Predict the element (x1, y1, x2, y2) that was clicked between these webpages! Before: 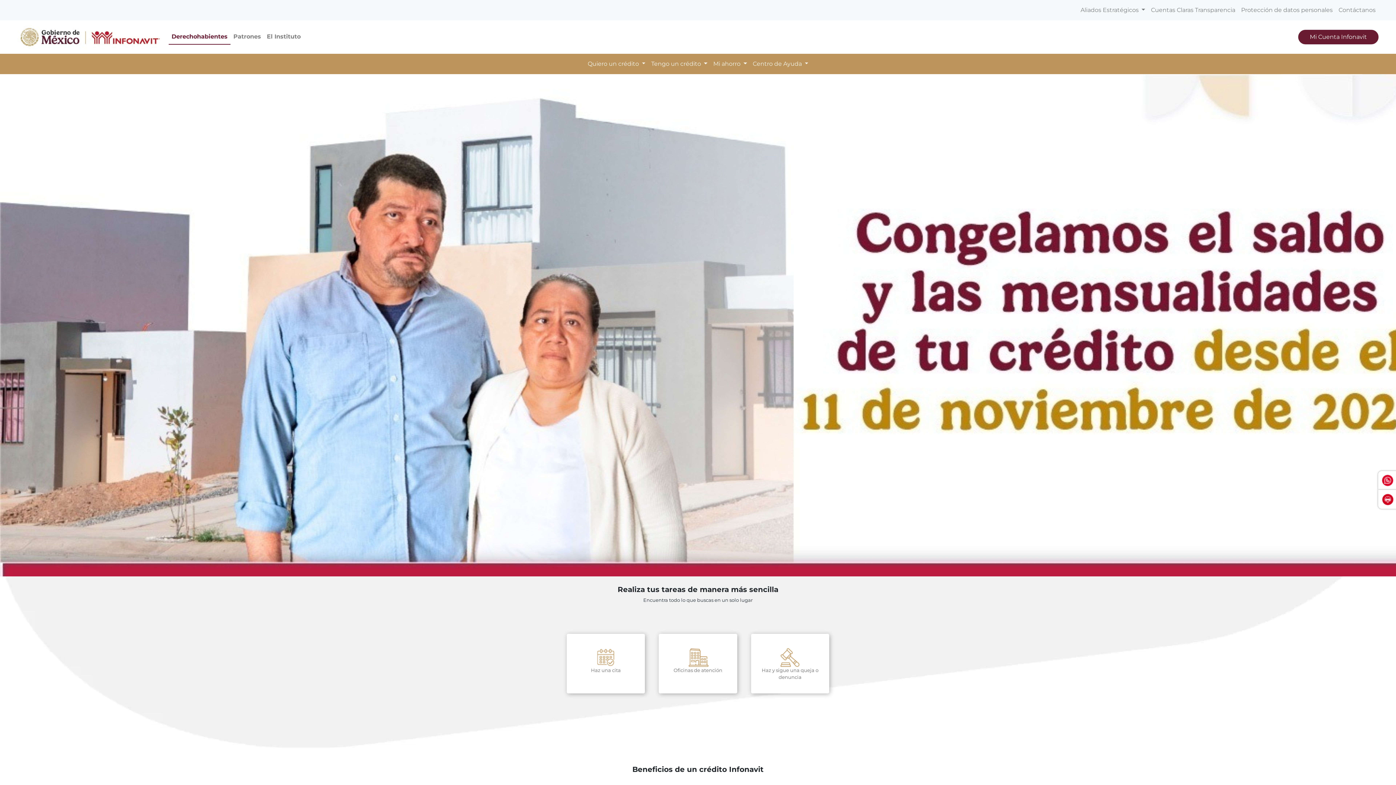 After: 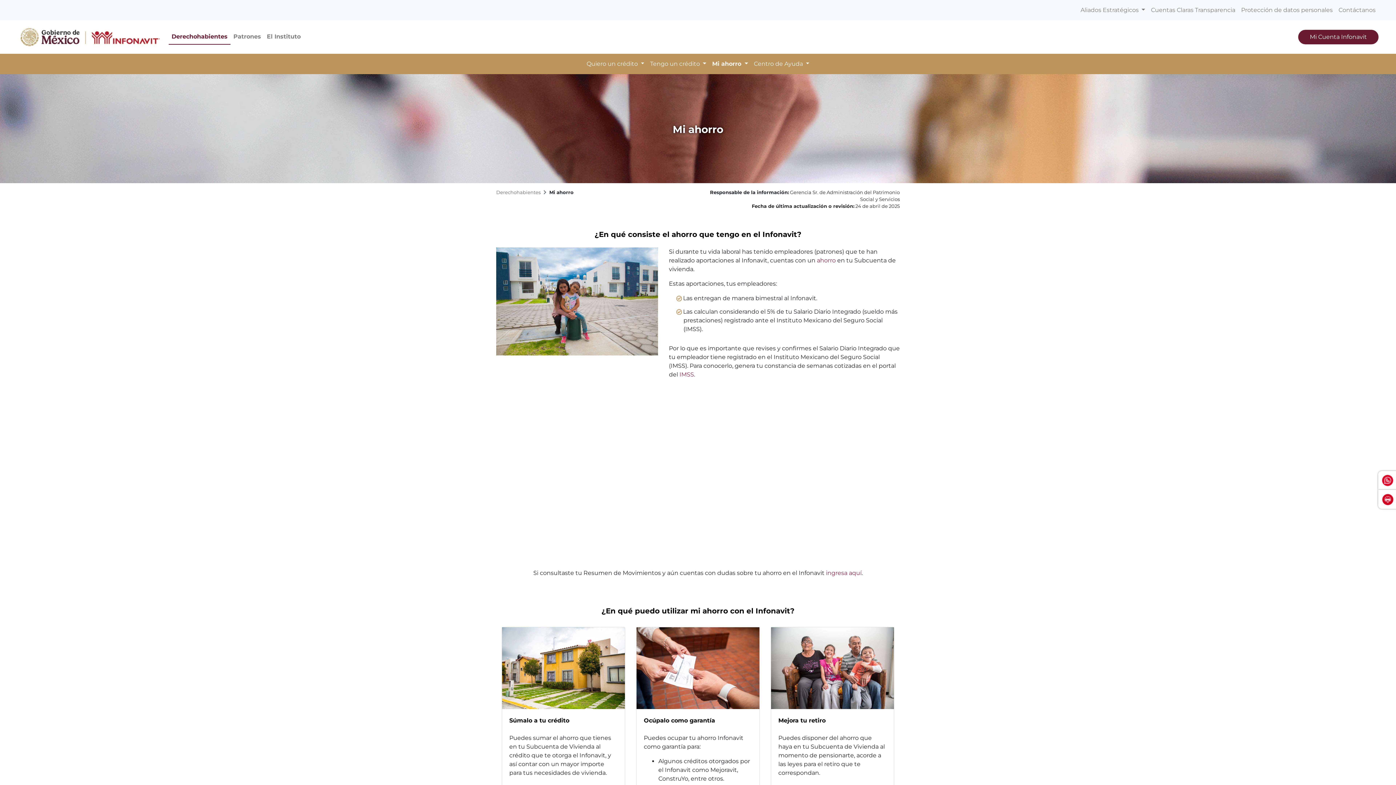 Action: label: Mi ahorro  bbox: (710, 56, 750, 71)